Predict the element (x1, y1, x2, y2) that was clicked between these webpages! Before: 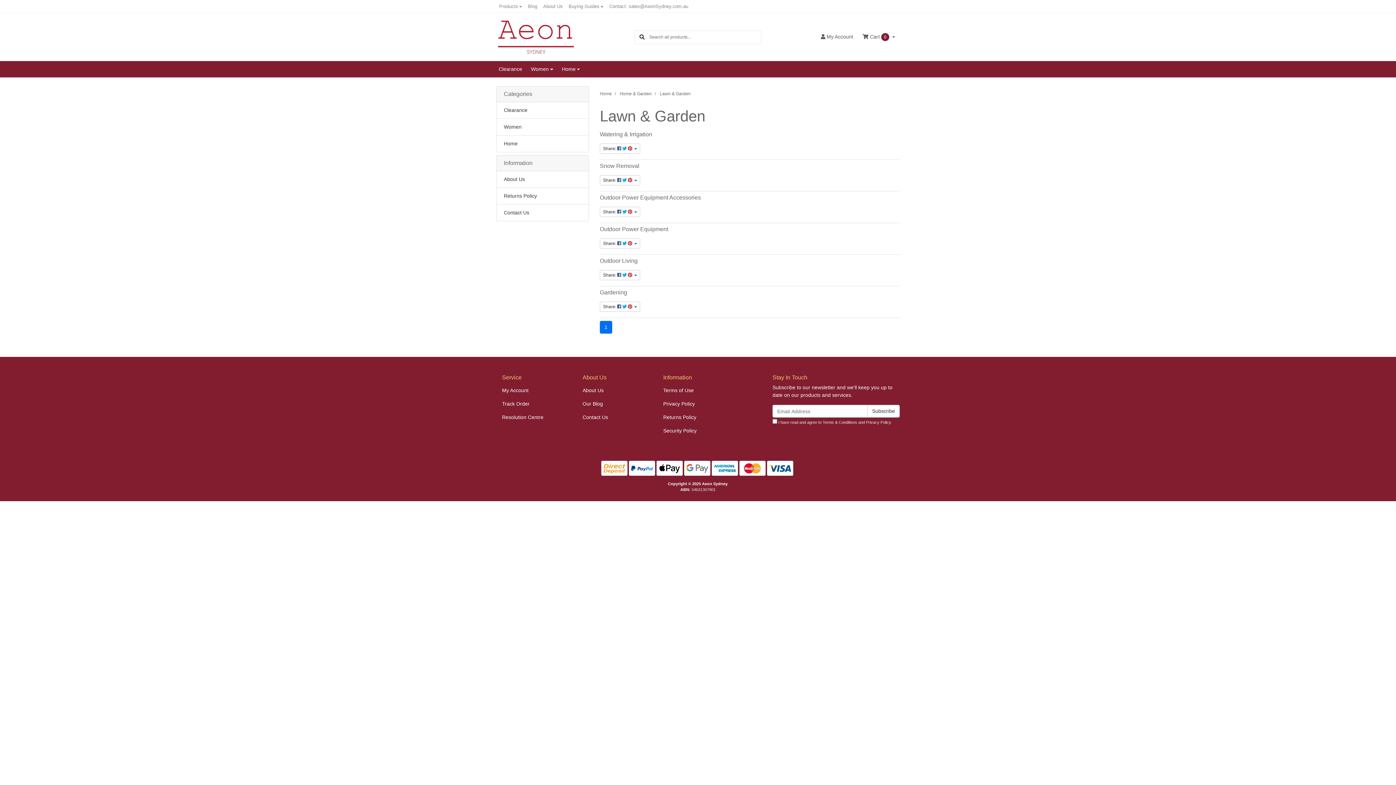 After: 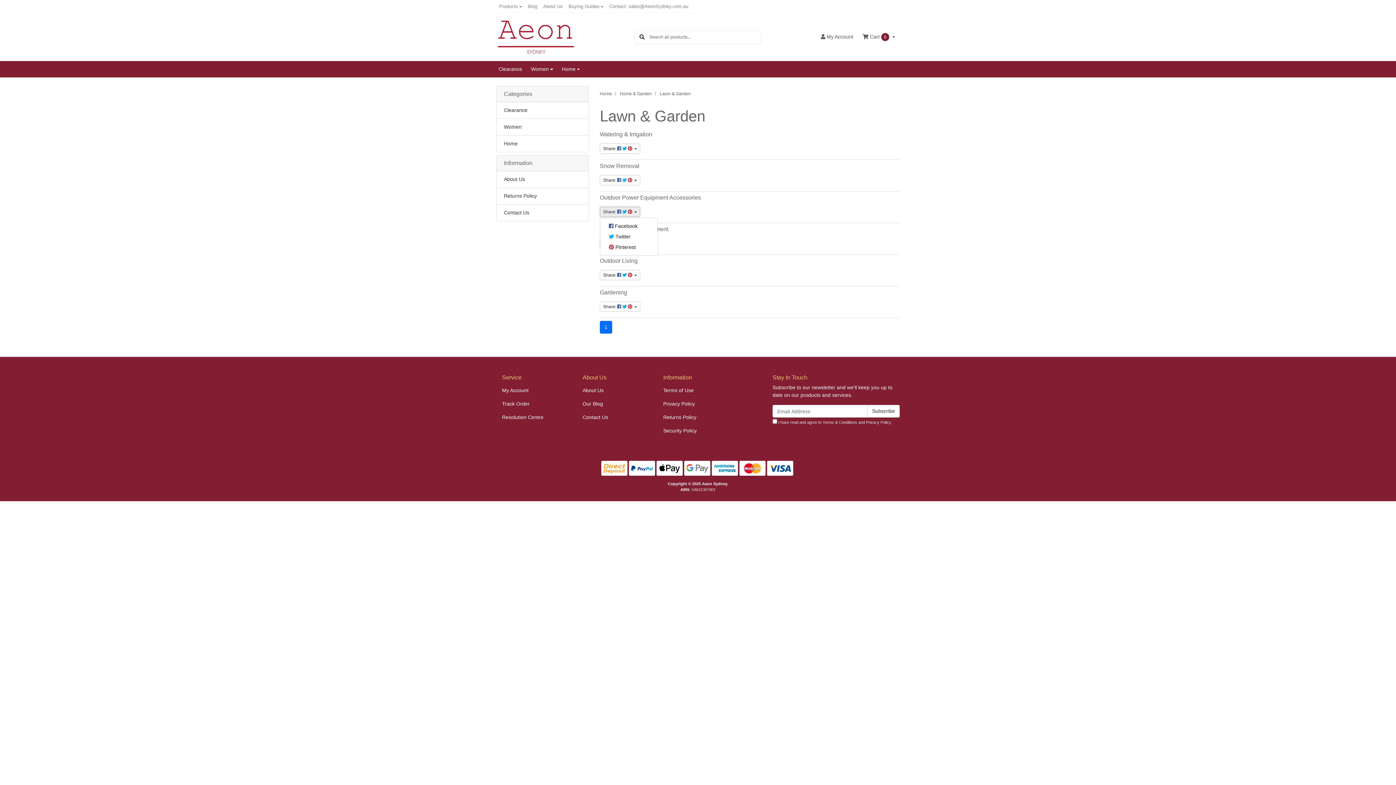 Action: label: Share content bbox: (600, 206, 640, 217)